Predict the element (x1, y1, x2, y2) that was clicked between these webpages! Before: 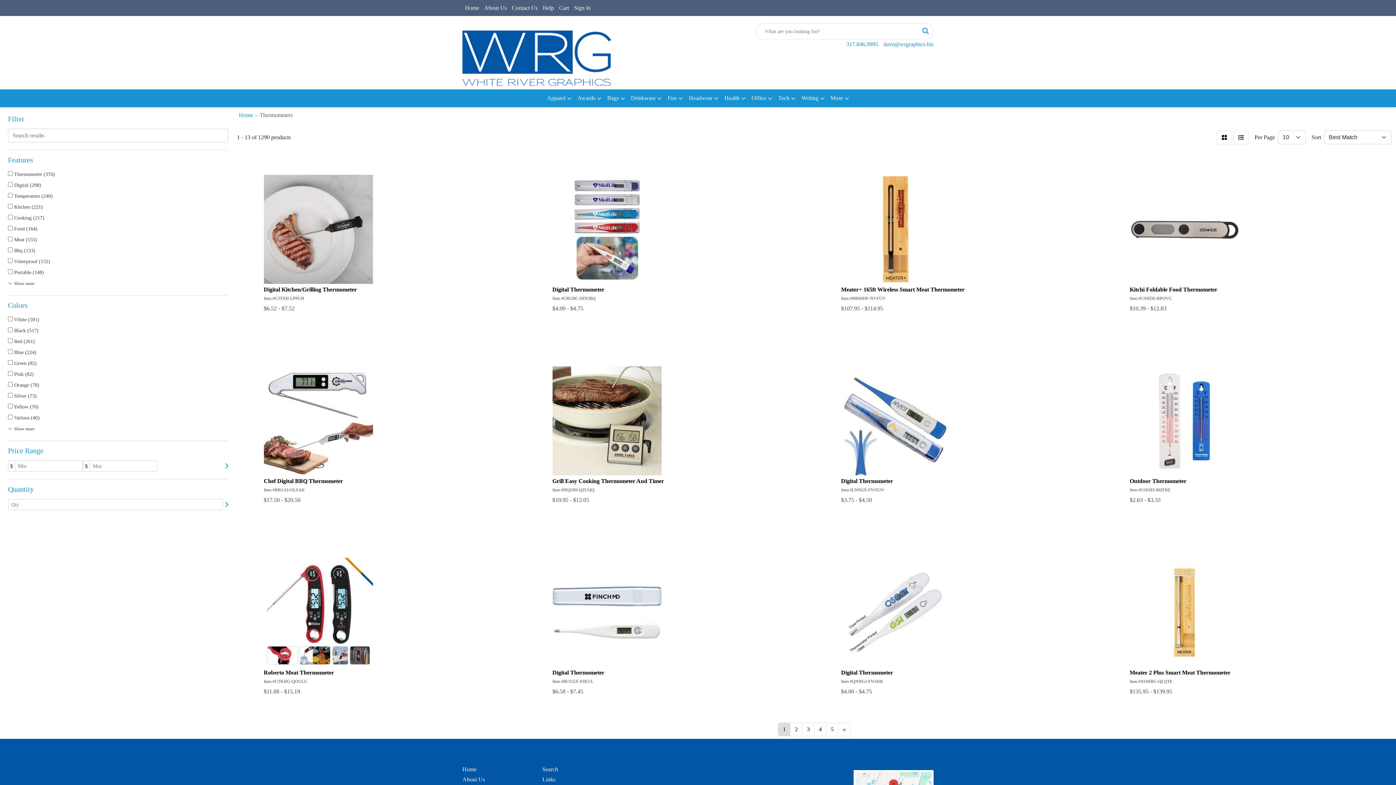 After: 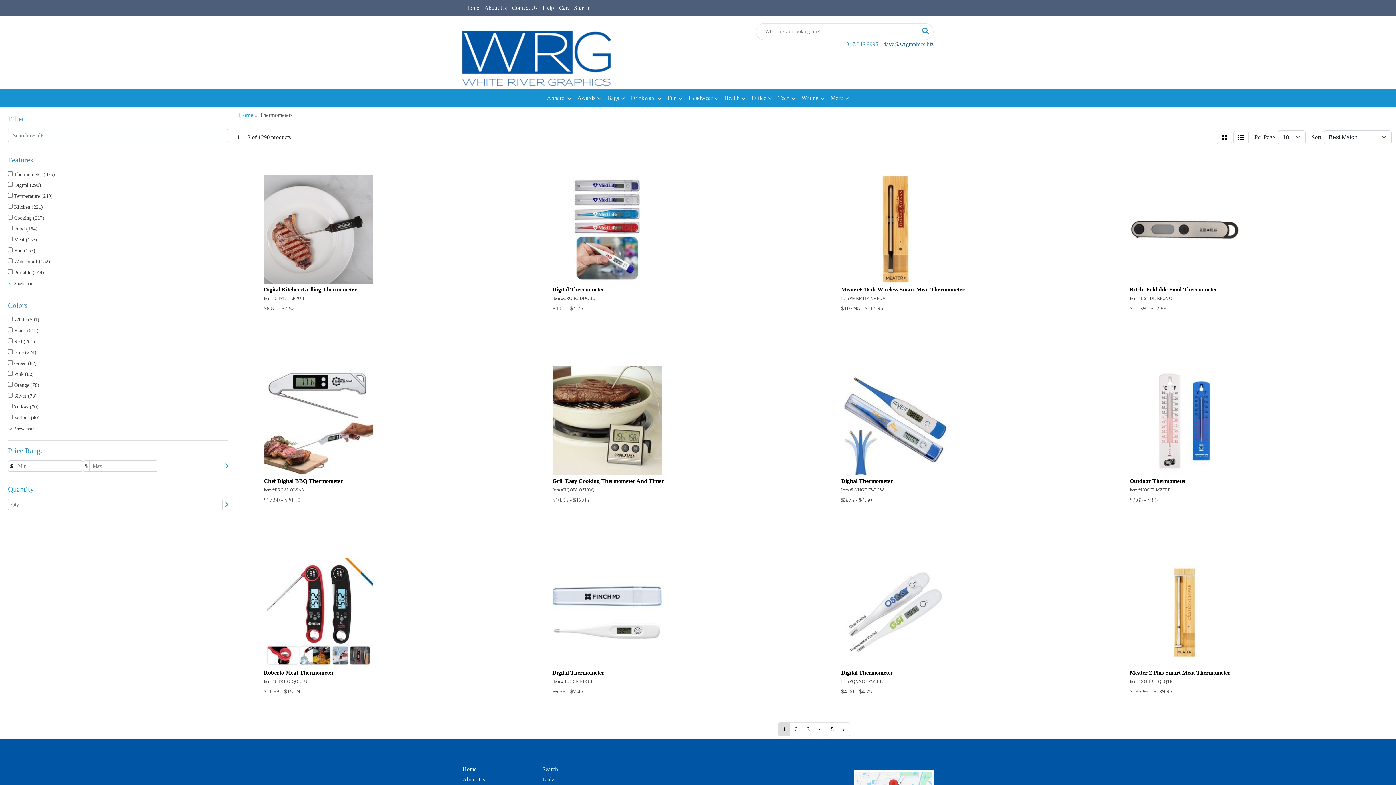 Action: label: dave@wrgraphics.biz bbox: (883, 41, 933, 47)